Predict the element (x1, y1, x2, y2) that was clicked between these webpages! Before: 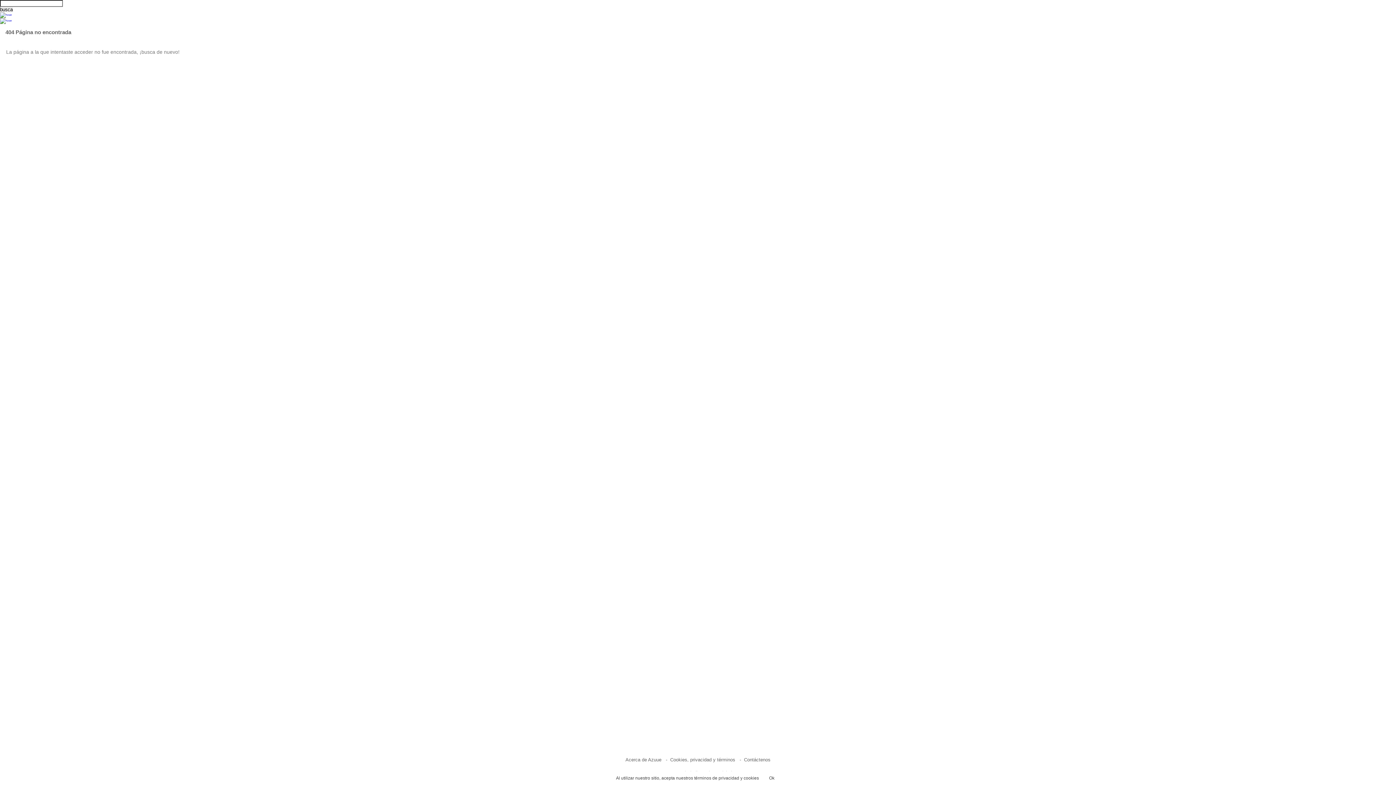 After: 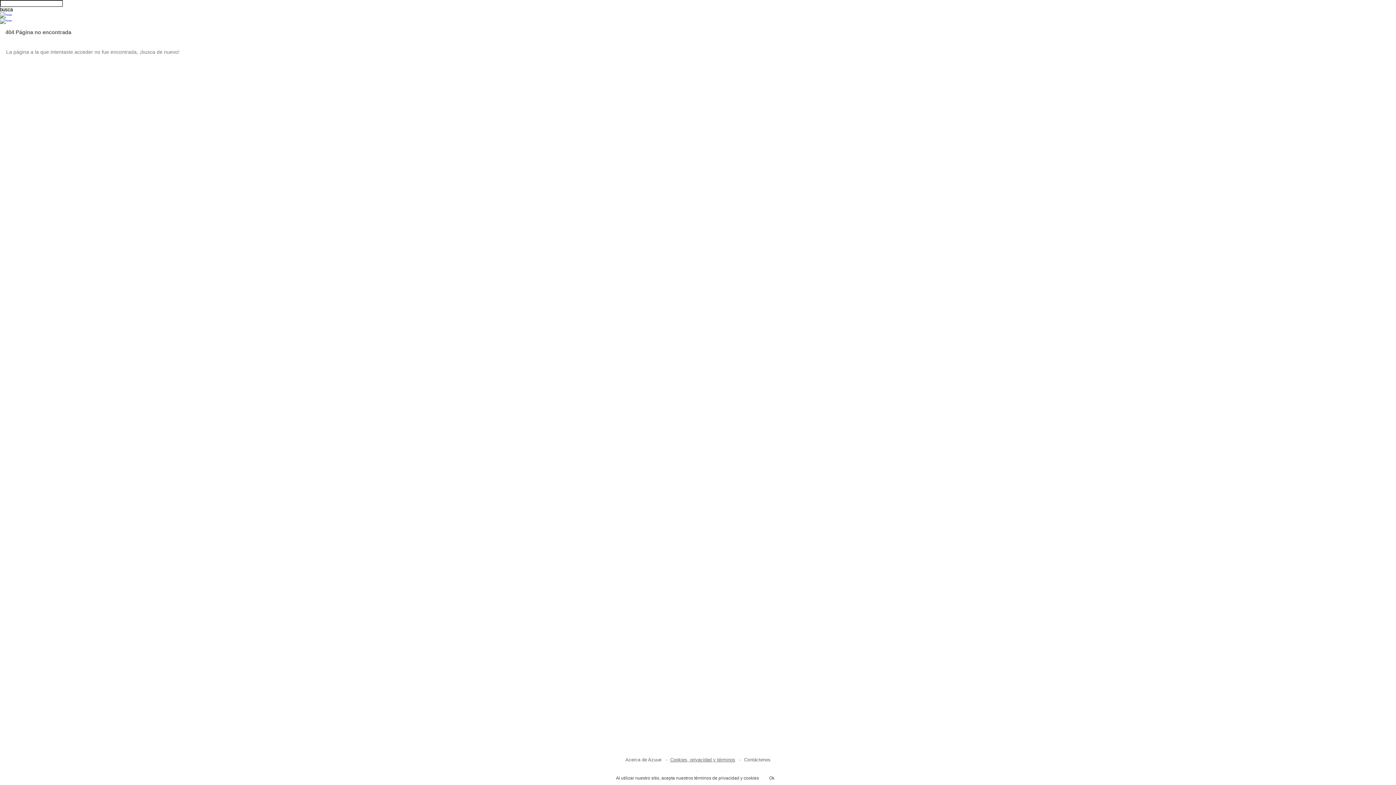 Action: bbox: (670, 757, 735, 762) label: Cookies, privacidad y términos